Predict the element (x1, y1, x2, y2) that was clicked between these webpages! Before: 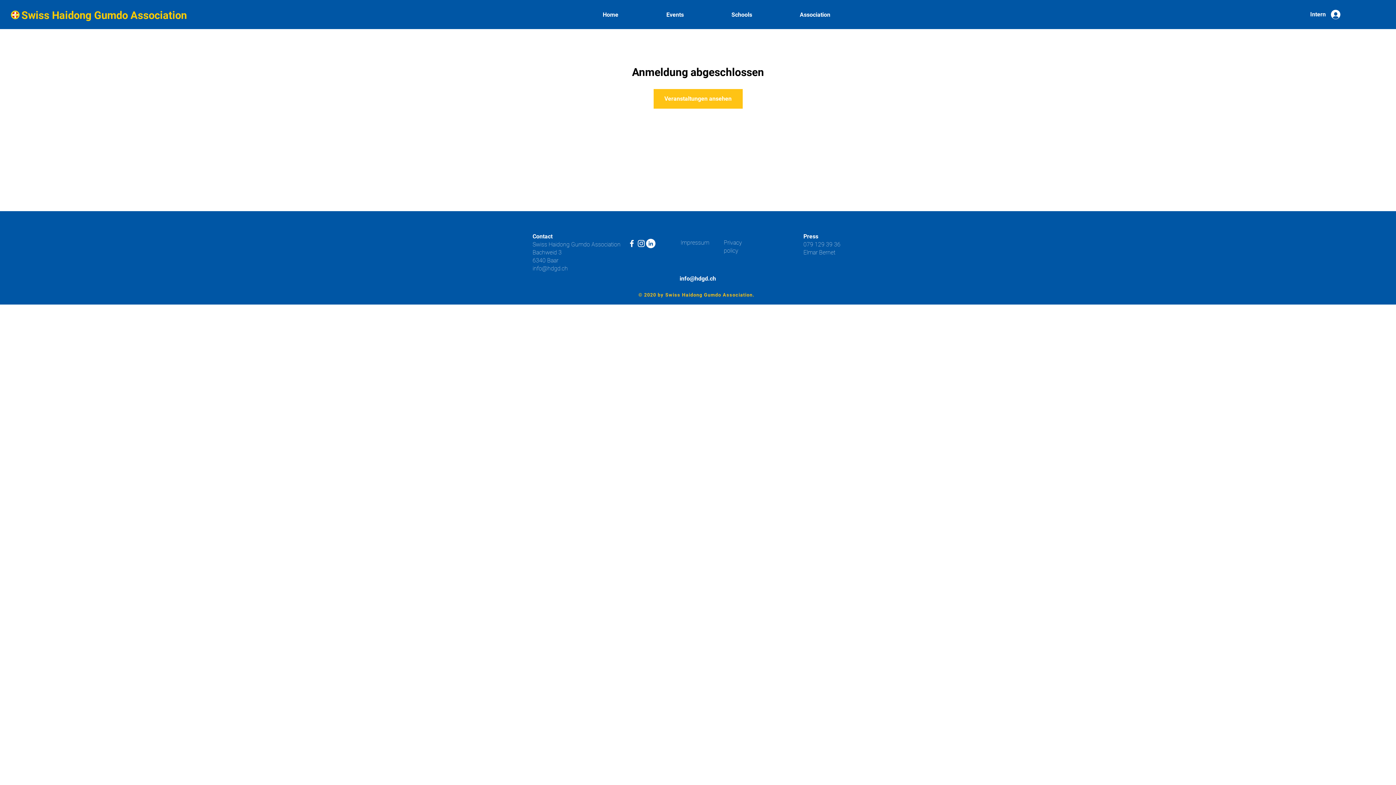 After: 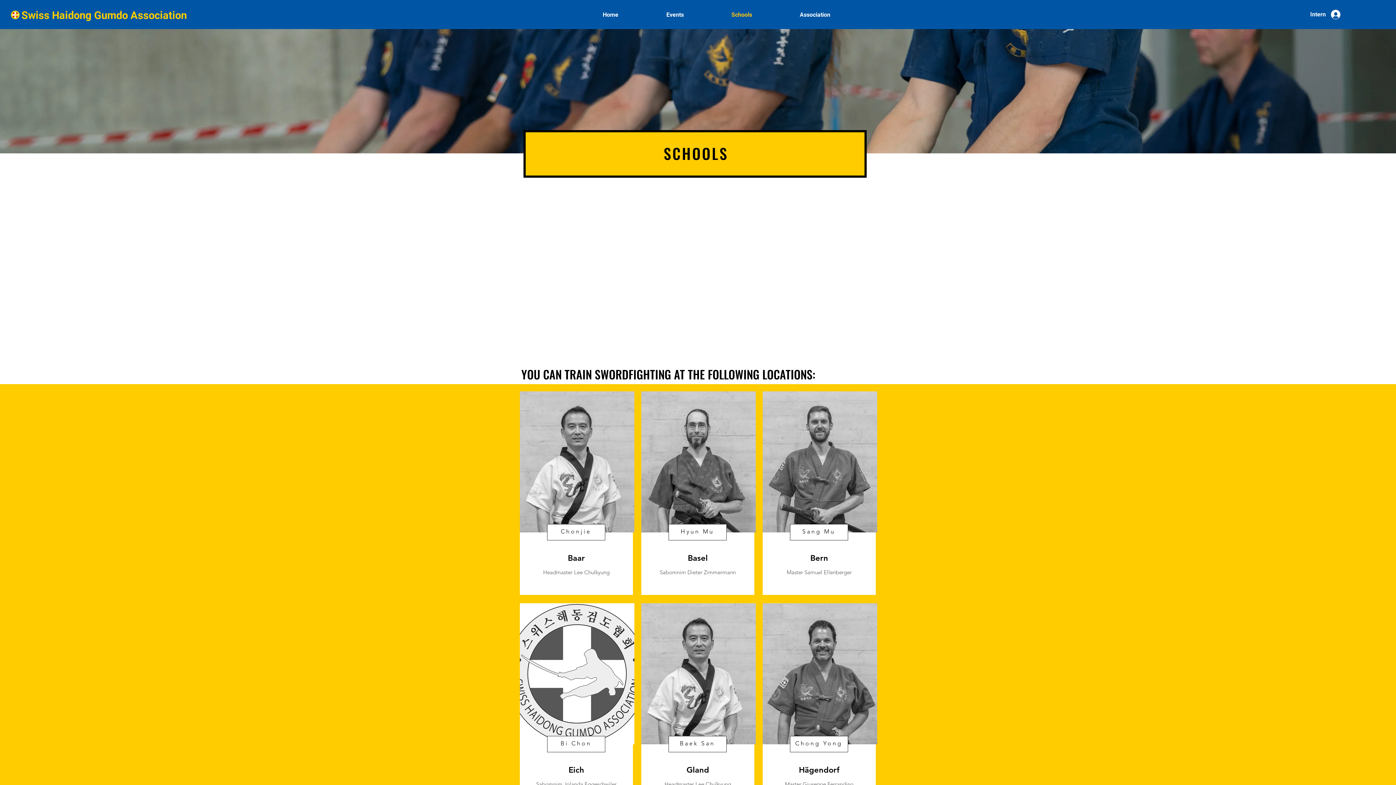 Action: label: Schools bbox: (689, 7, 757, 22)